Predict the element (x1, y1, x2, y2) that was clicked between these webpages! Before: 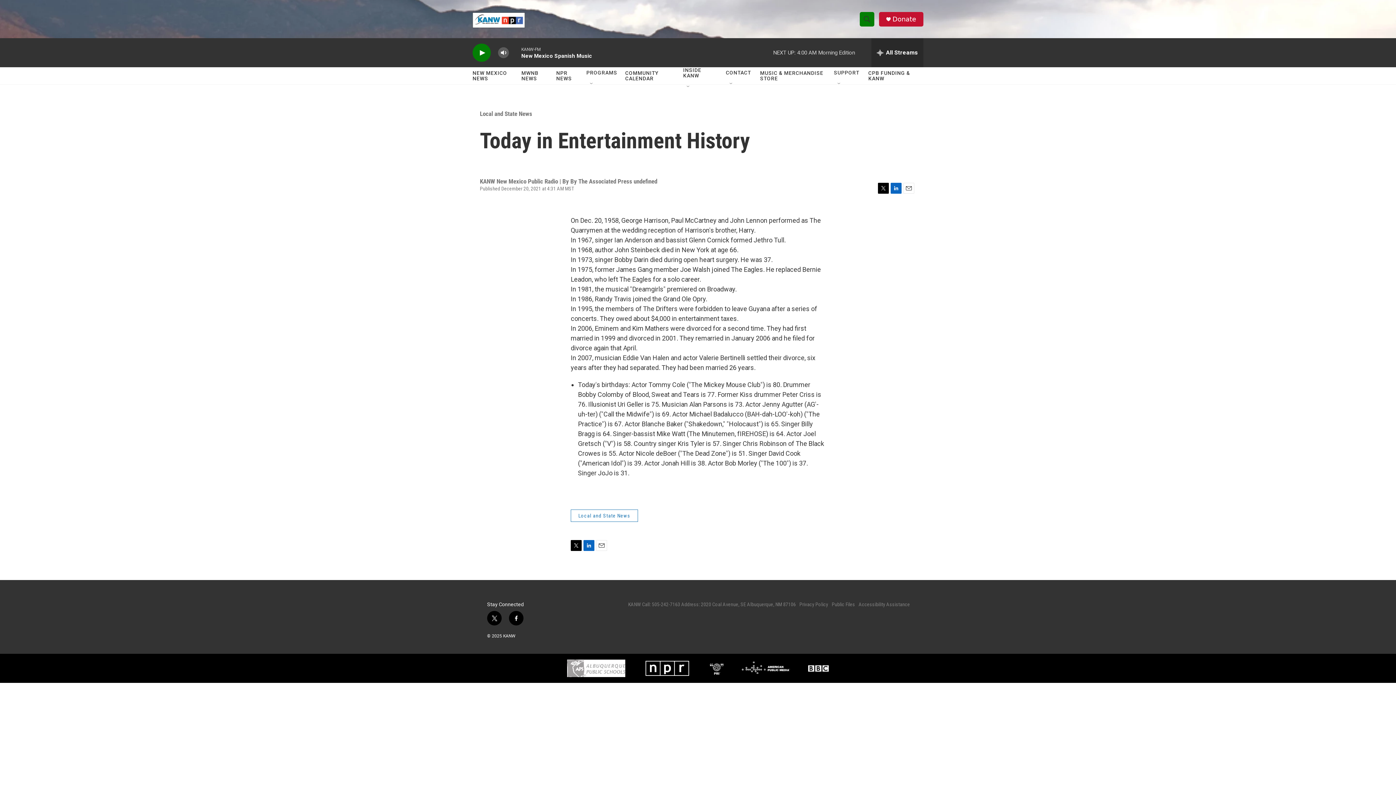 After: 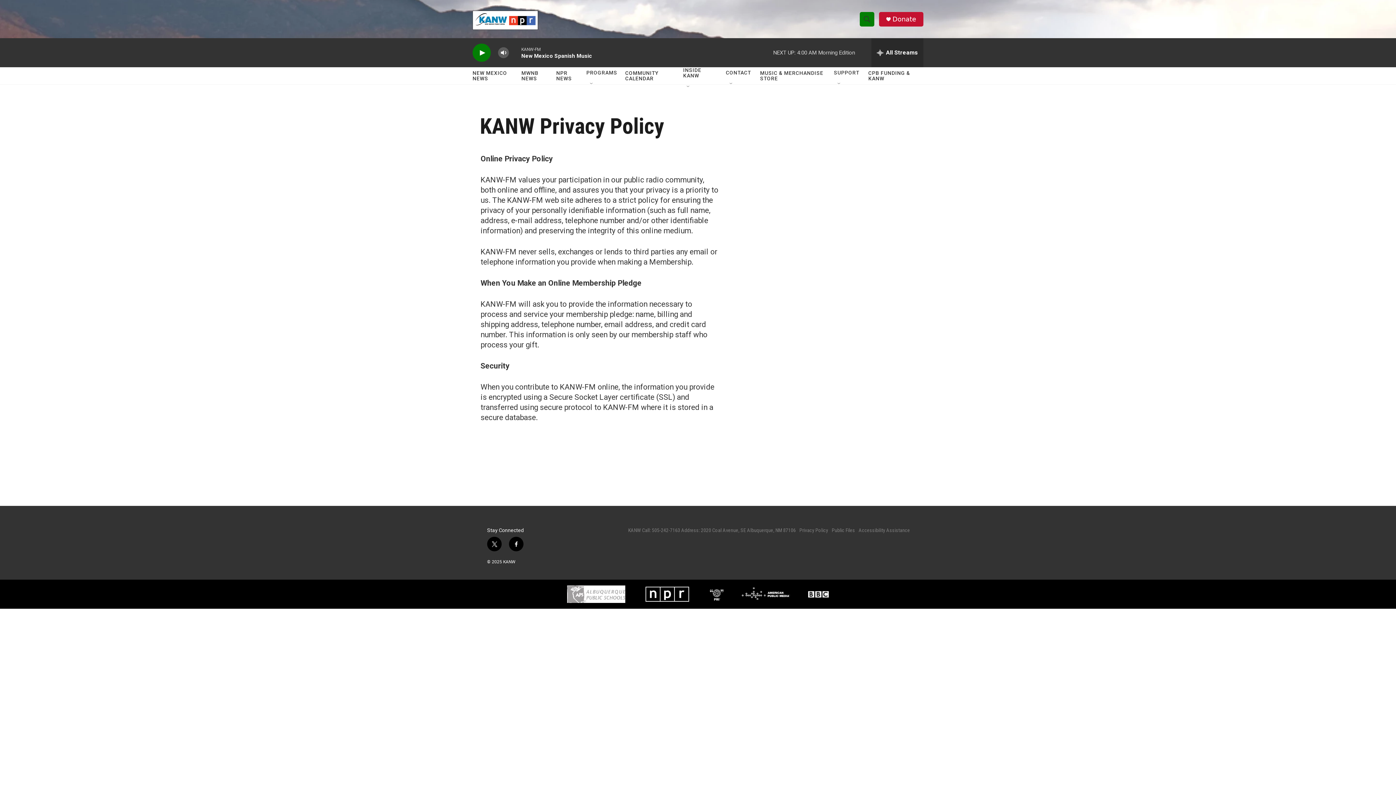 Action: label: Privacy Policy bbox: (799, 601, 828, 607)